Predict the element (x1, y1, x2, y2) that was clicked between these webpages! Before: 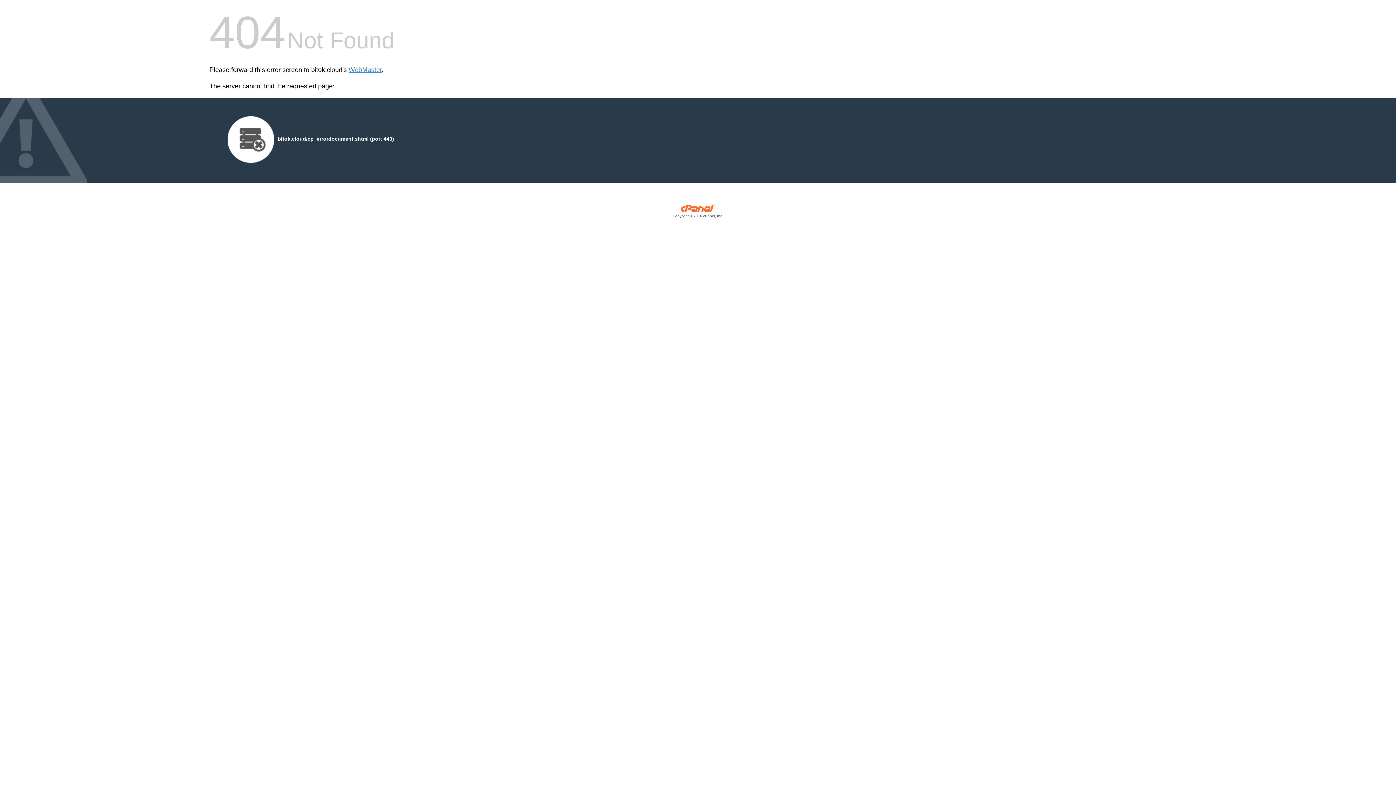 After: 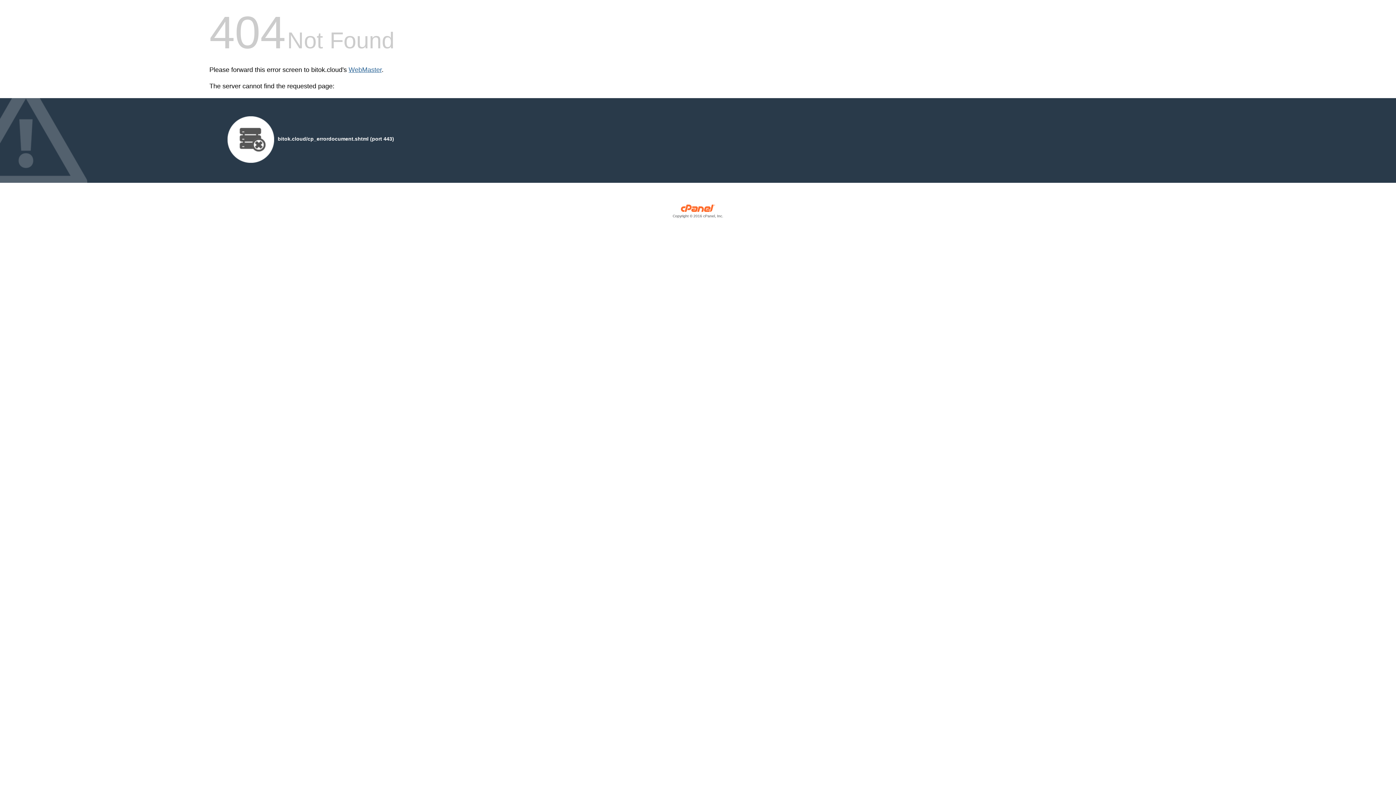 Action: bbox: (348, 66, 381, 73) label: WebMaster